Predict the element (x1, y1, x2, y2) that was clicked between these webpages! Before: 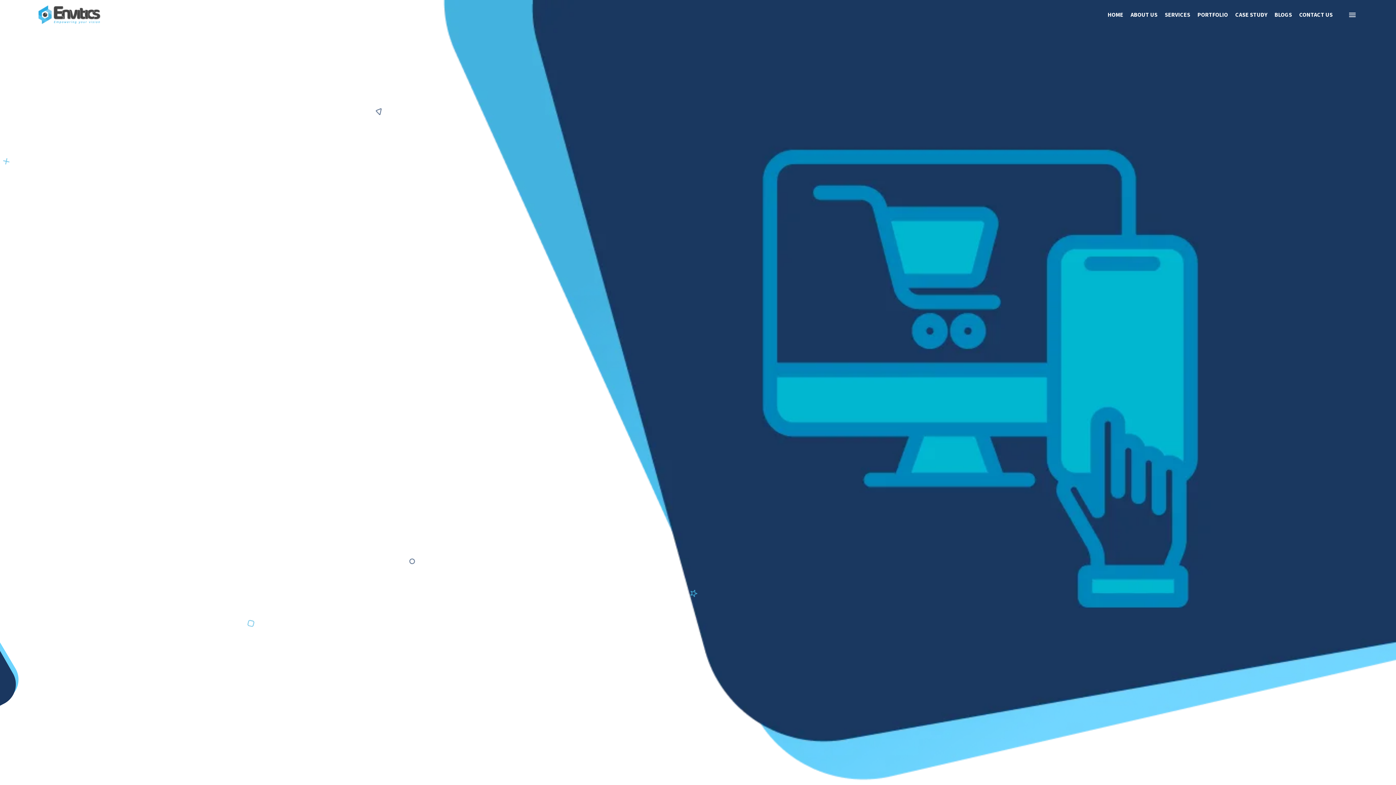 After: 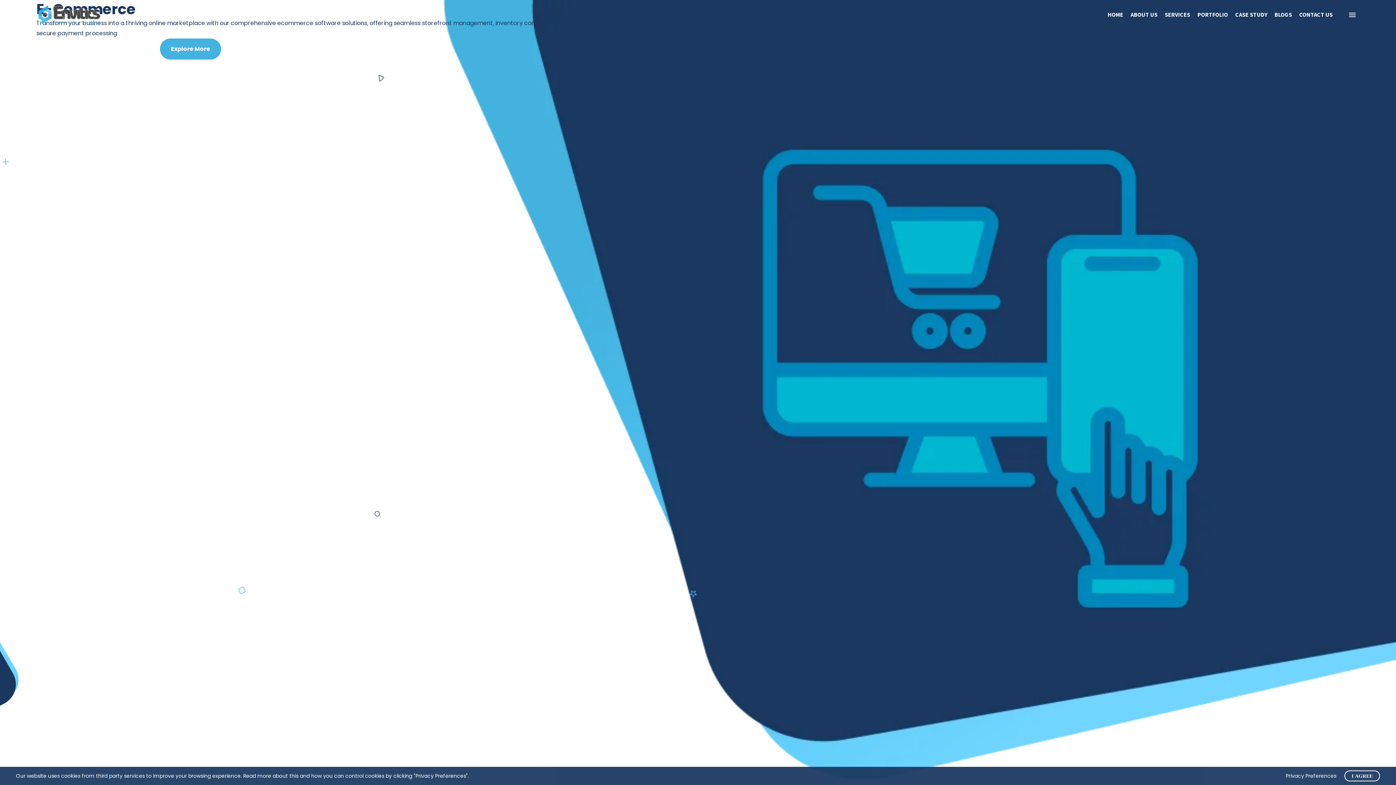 Action: label: Menu bbox: (1349, 9, 1356, 20)